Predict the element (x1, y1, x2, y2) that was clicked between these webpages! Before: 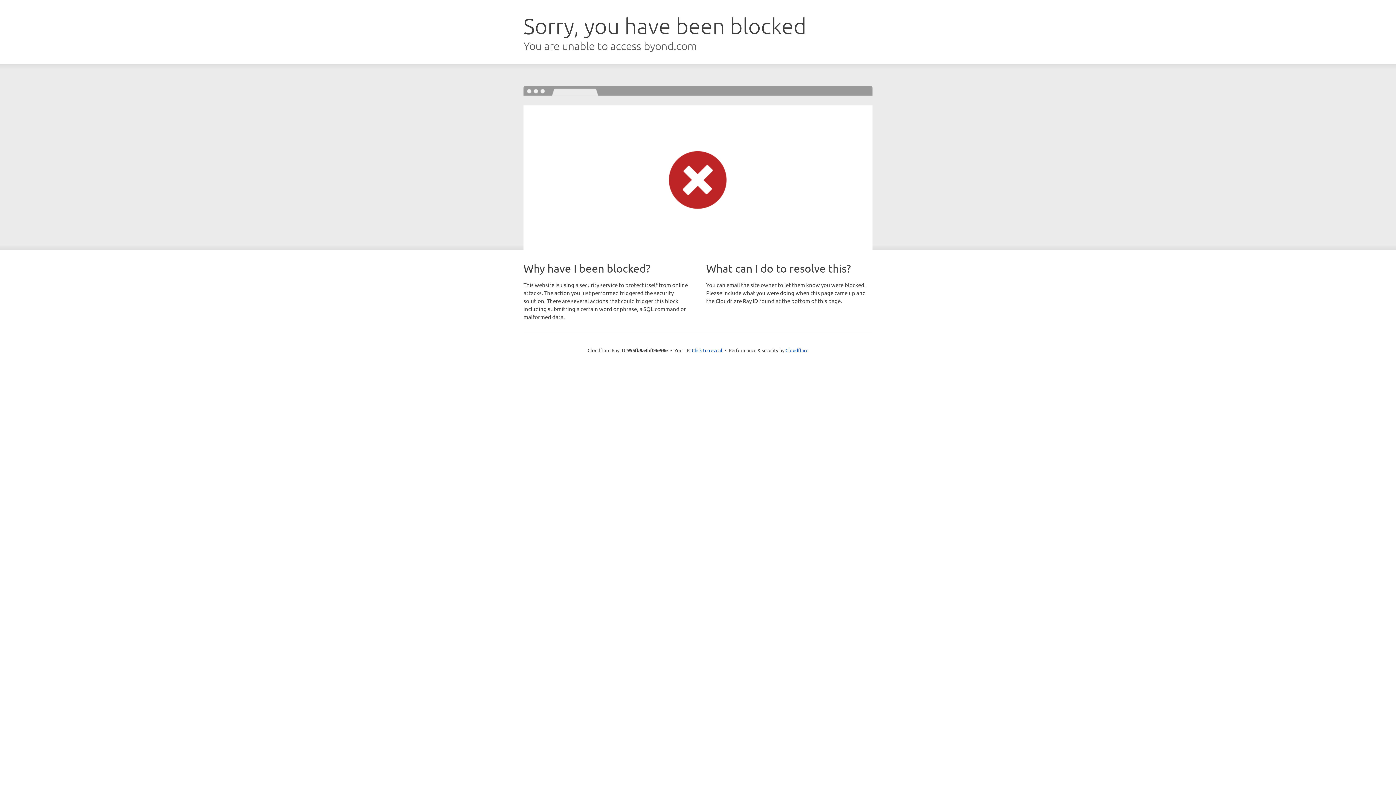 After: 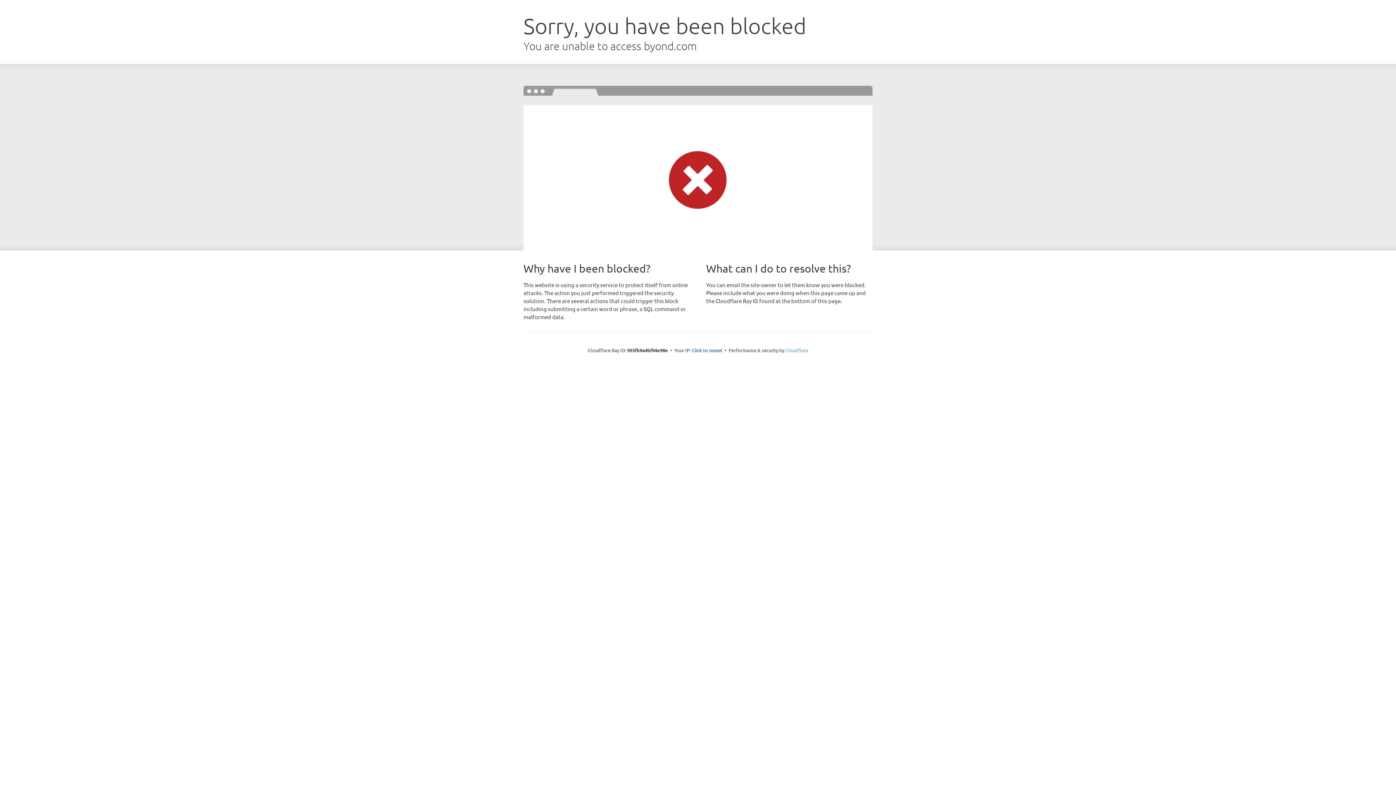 Action: bbox: (785, 347, 808, 353) label: Cloudflare